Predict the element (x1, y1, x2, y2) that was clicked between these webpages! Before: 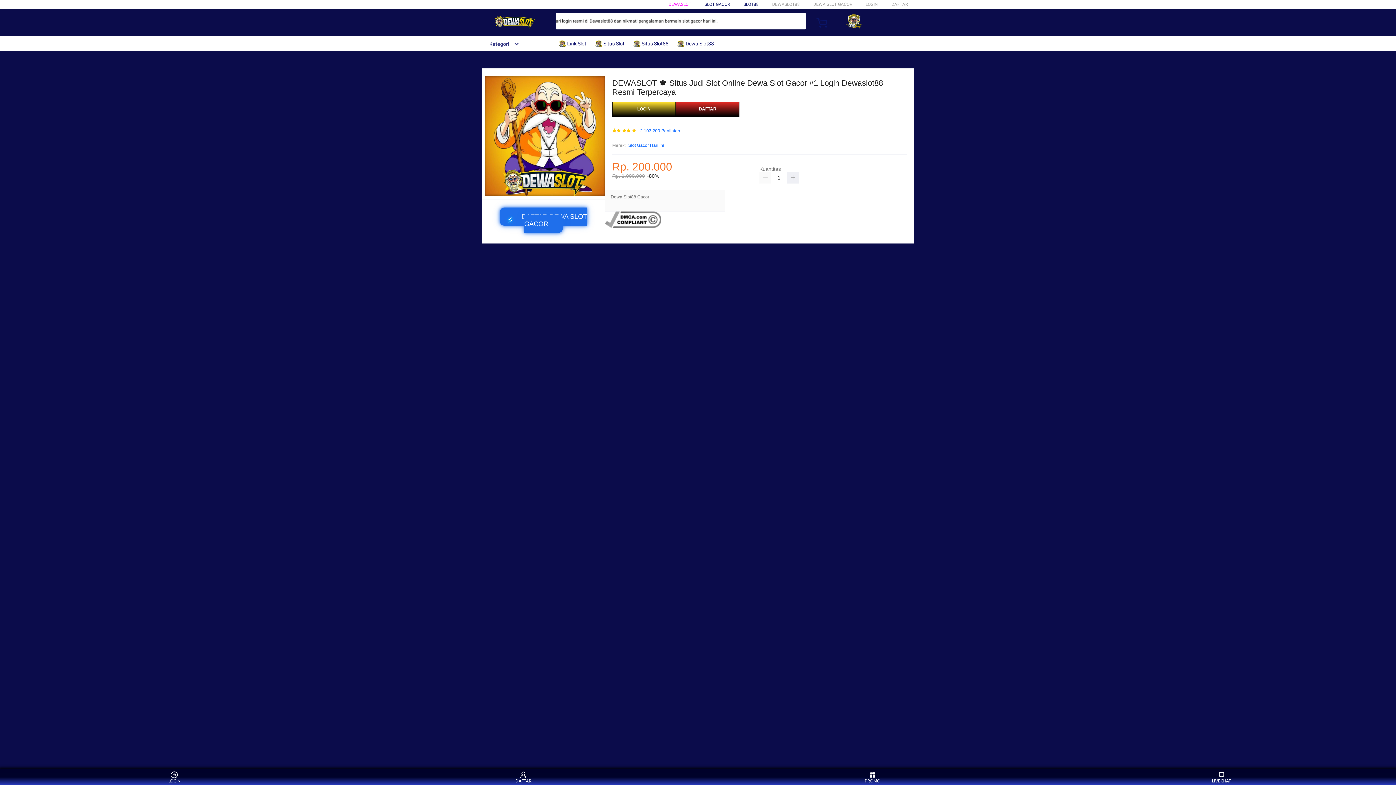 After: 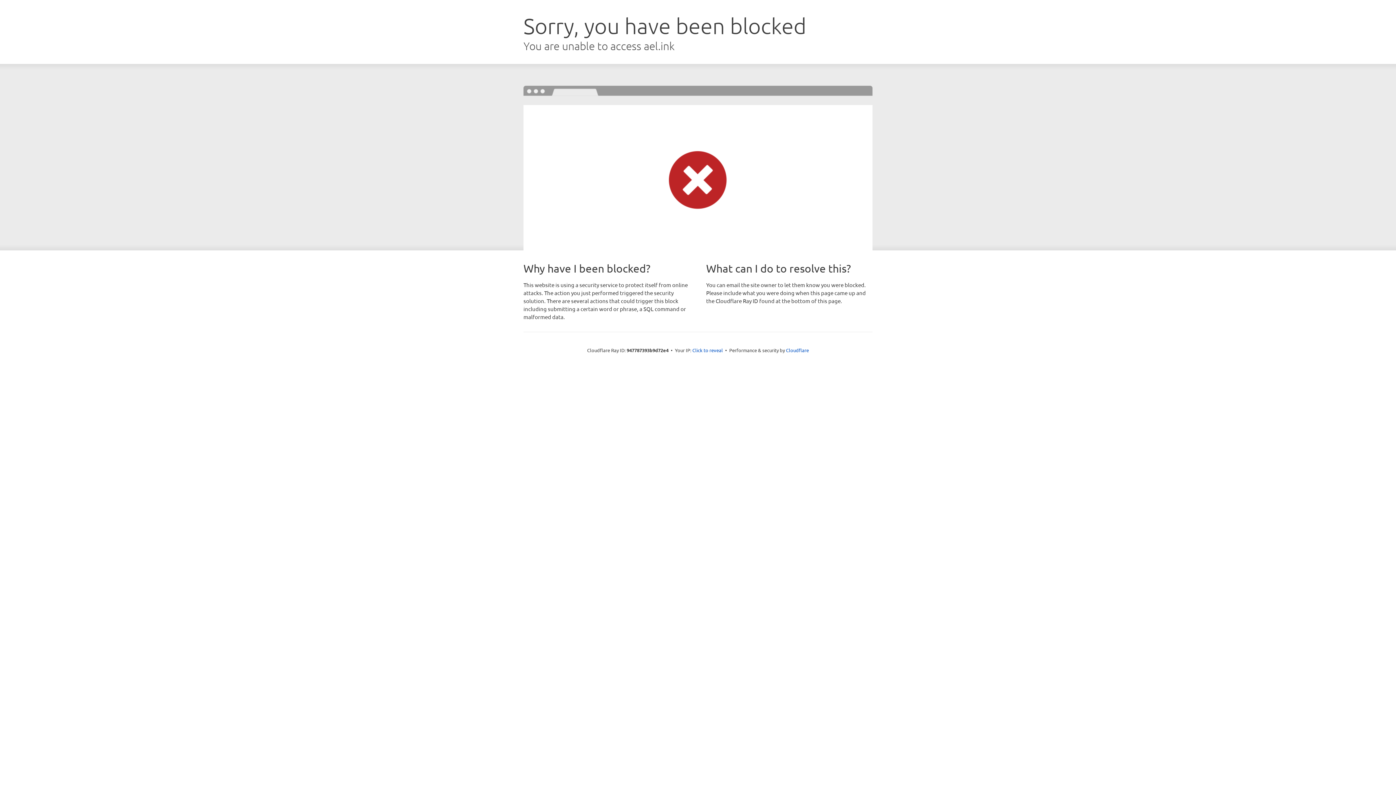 Action: label: DAFTAR bbox: (891, 1, 908, 6)